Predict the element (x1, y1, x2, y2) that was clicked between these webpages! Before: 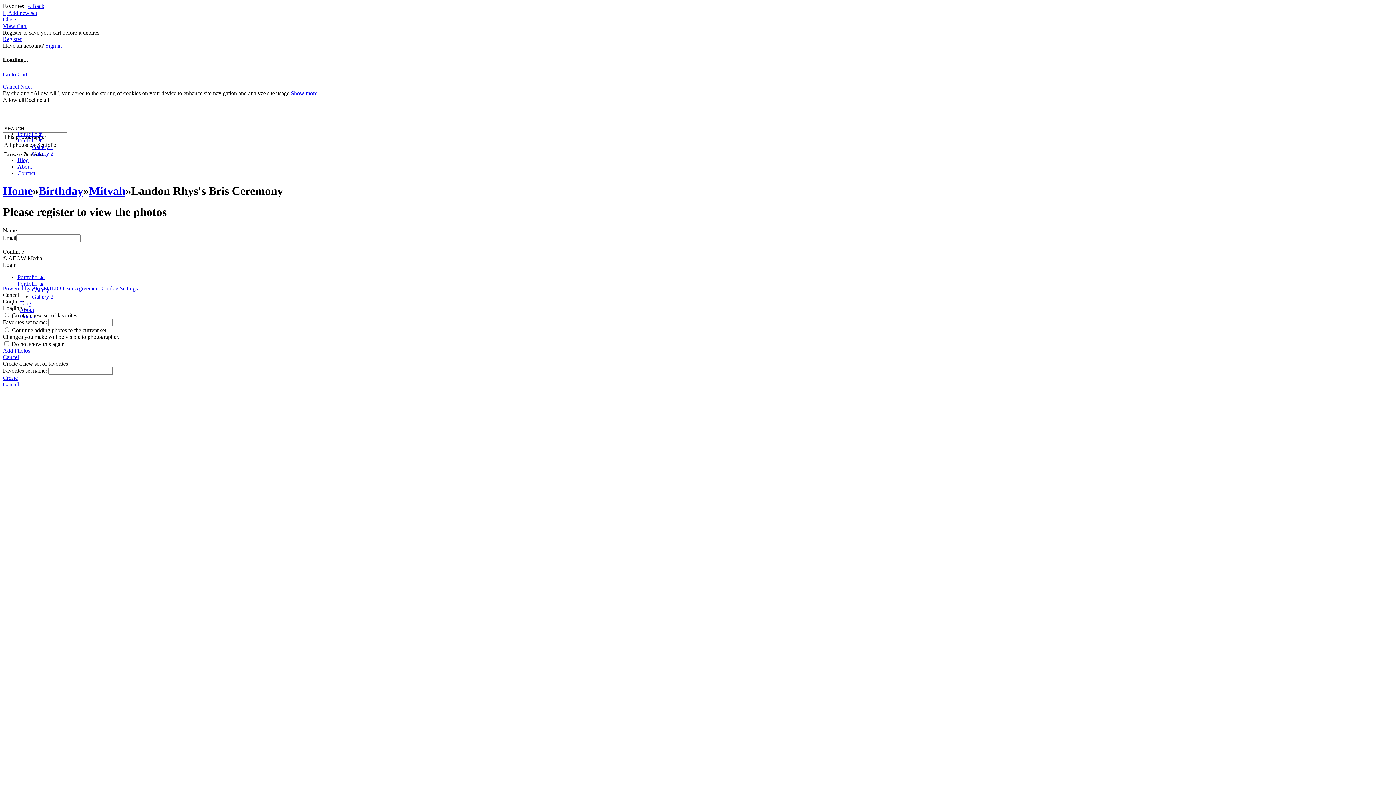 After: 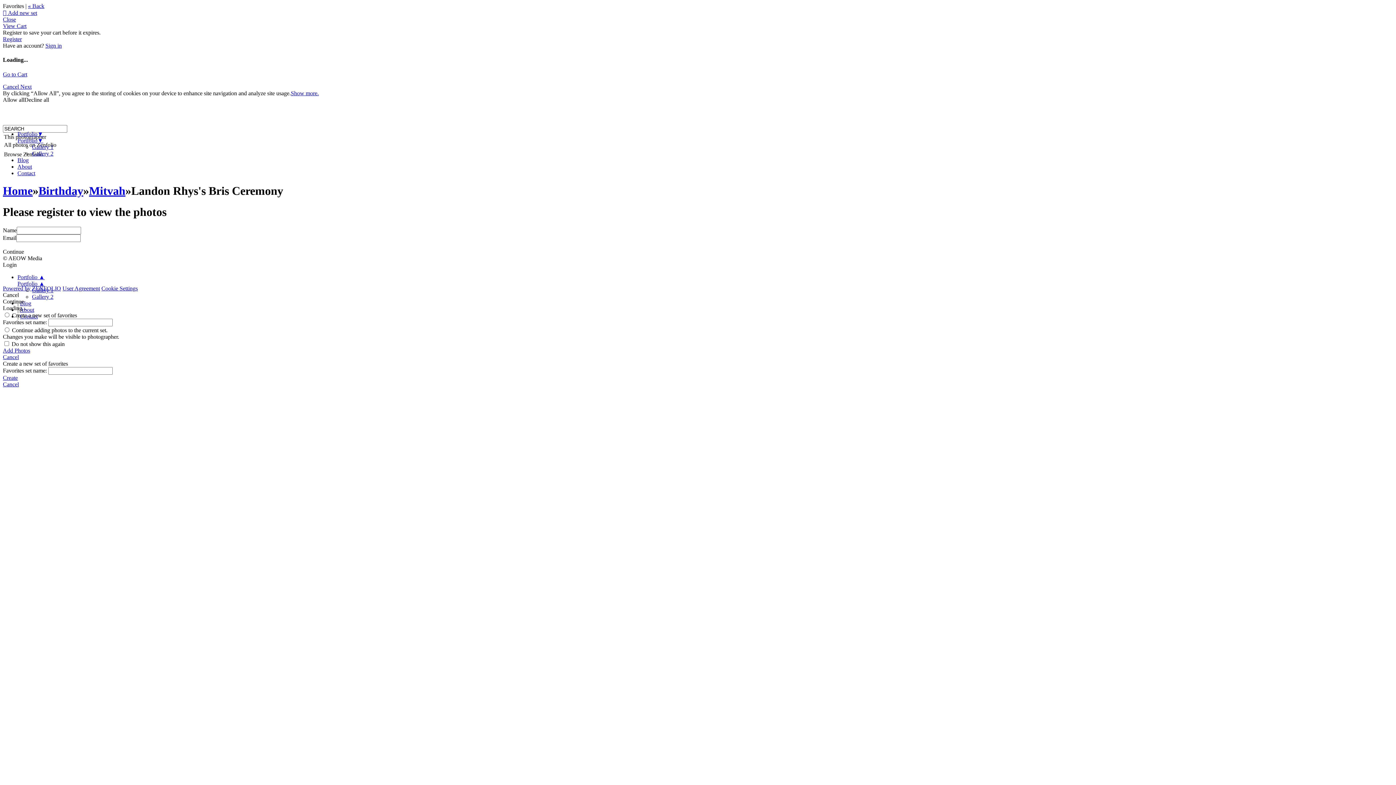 Action: label: Close bbox: (2, 16, 16, 22)